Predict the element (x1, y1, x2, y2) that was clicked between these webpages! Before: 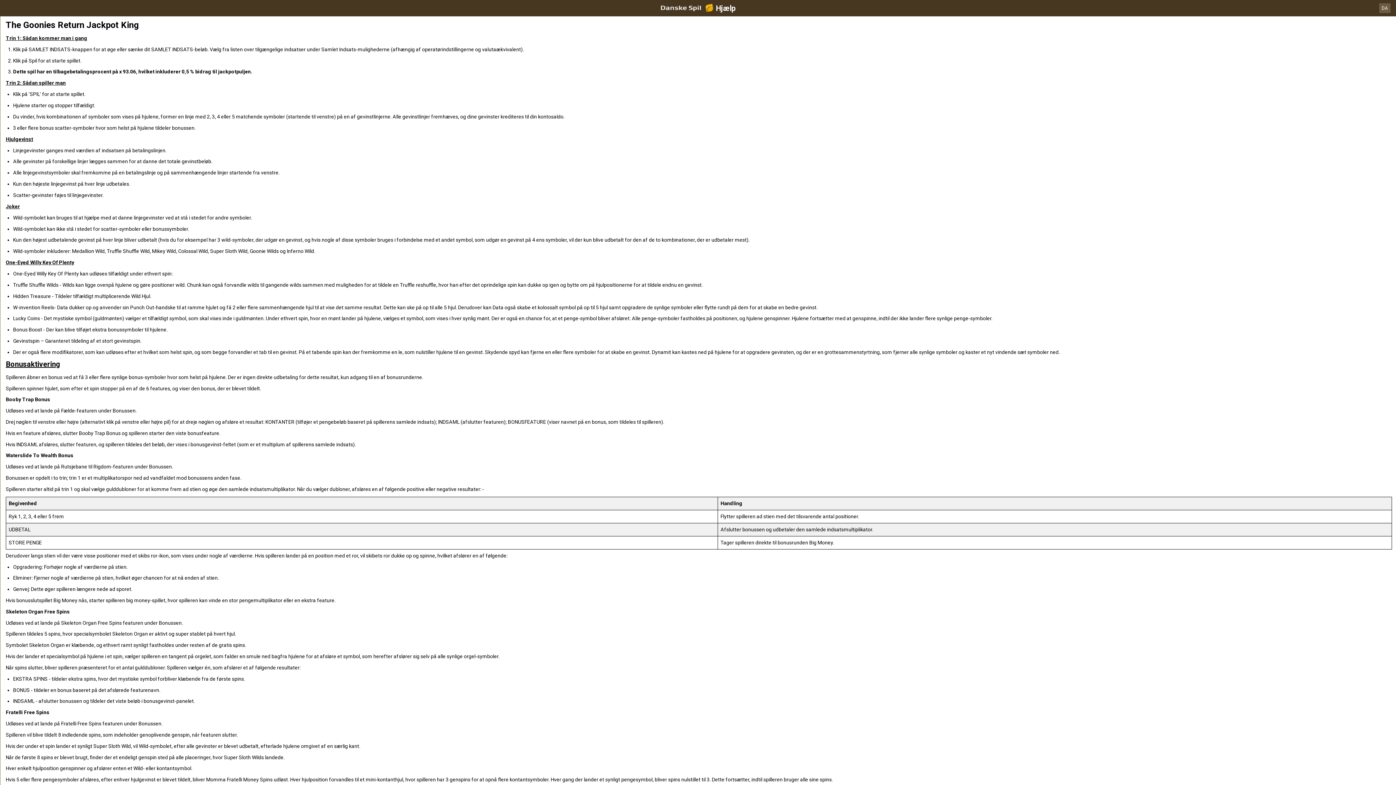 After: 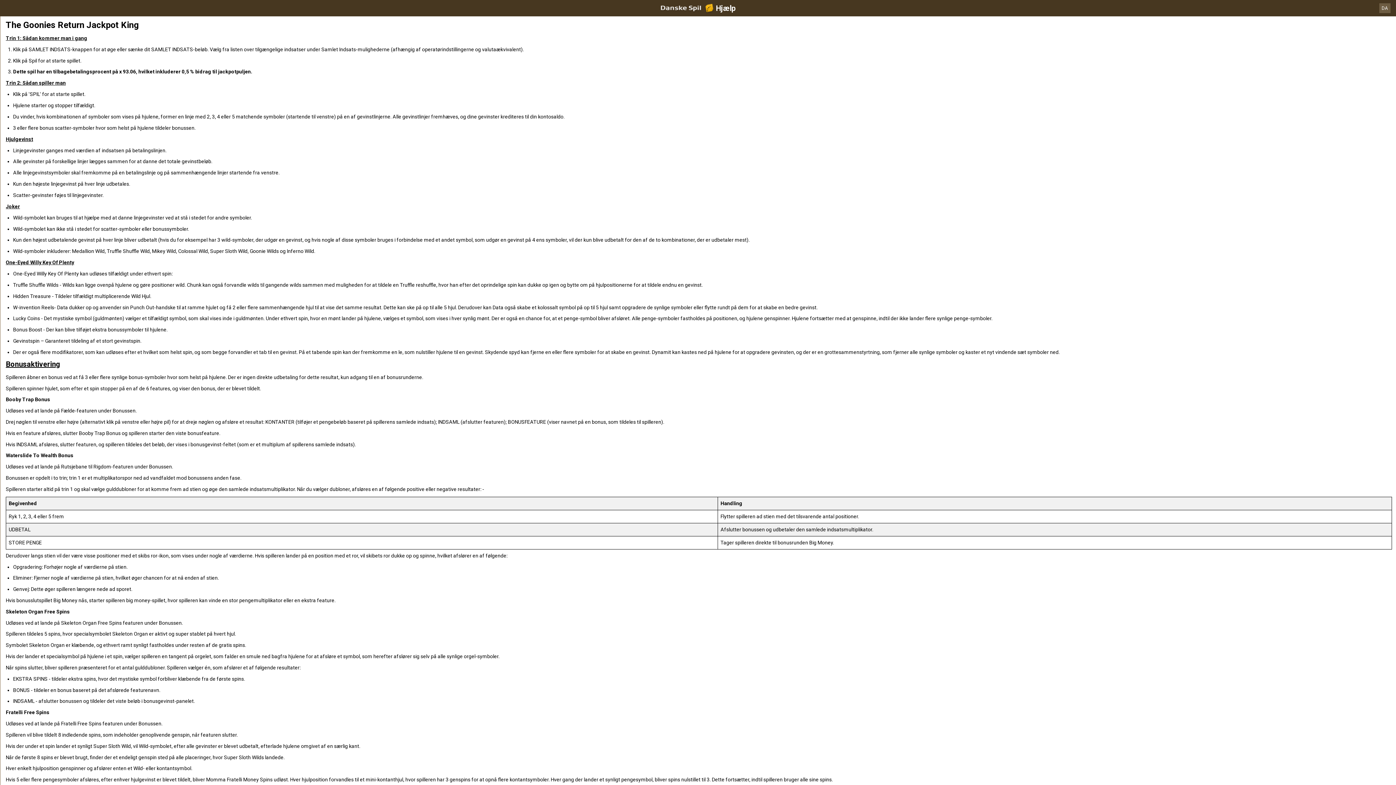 Action: label: Hjælp bbox: (0, 0, 1396, 16)